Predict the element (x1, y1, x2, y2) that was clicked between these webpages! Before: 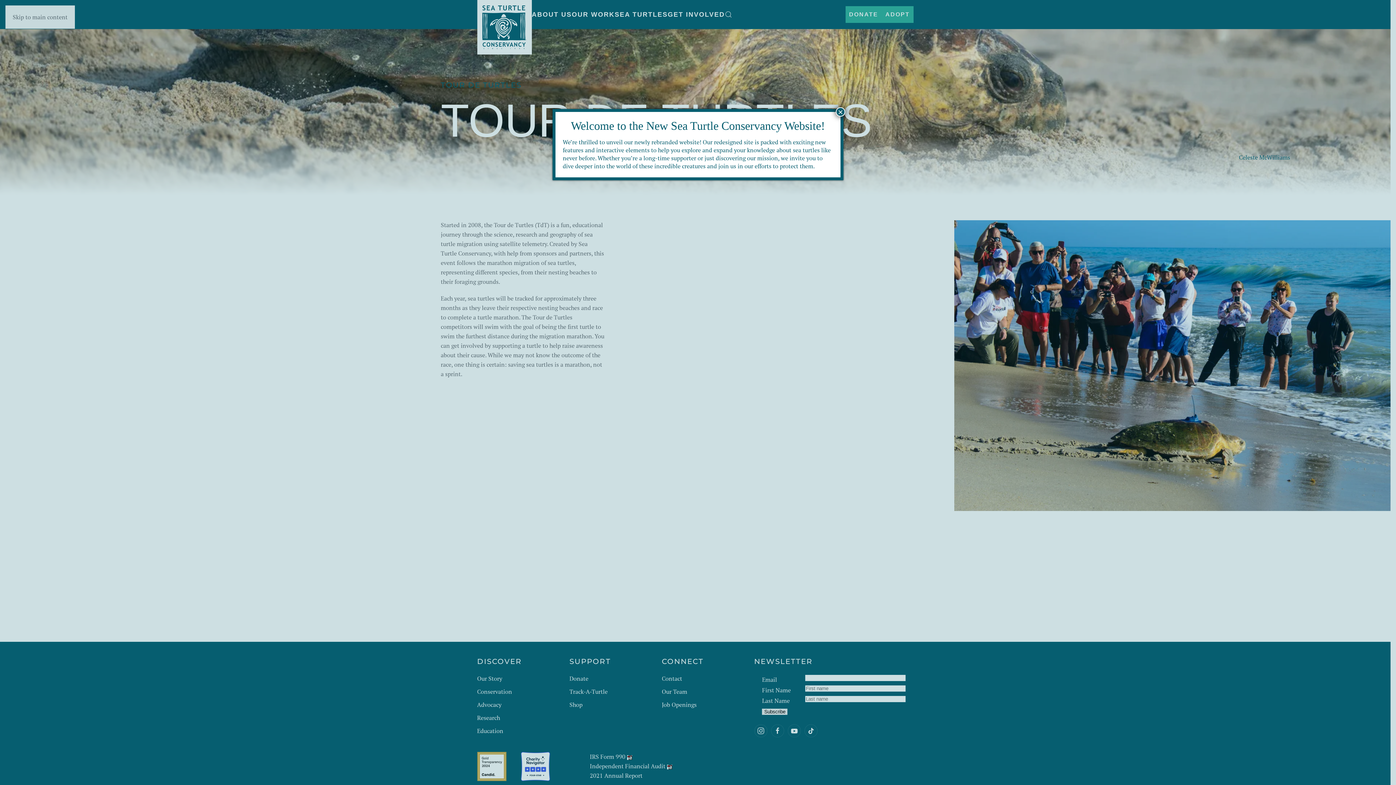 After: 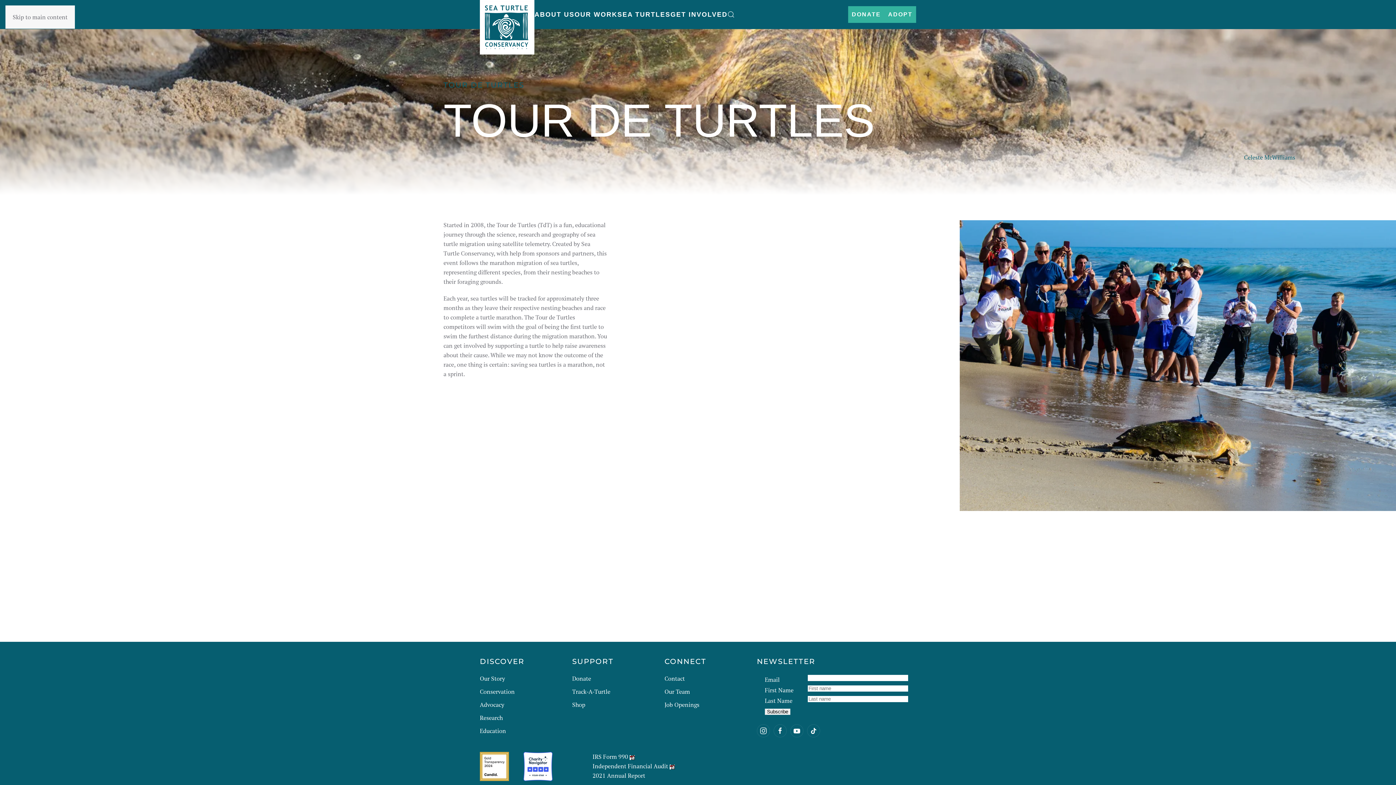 Action: bbox: (836, 107, 845, 116) label: Close